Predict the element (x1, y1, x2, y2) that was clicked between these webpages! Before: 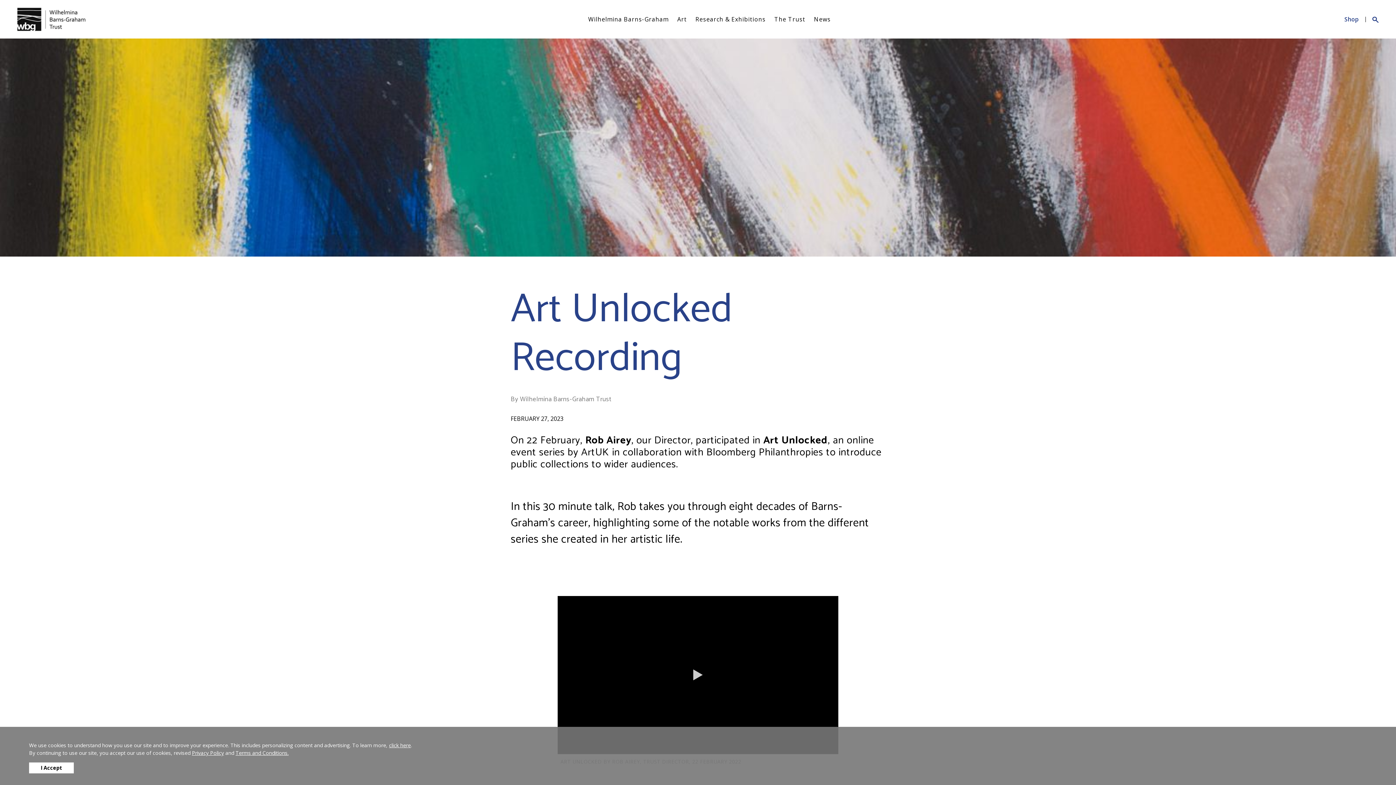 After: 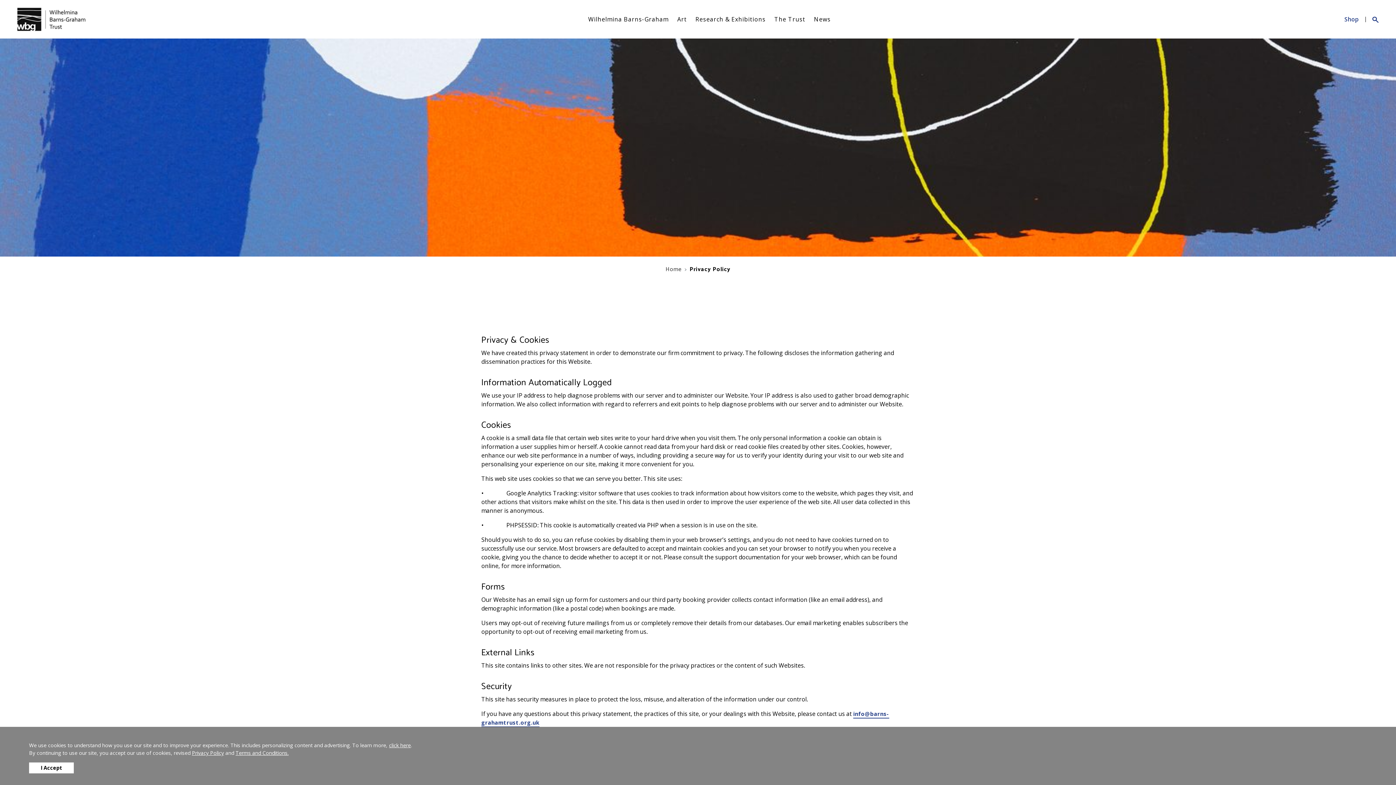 Action: label: click here bbox: (389, 742, 410, 749)